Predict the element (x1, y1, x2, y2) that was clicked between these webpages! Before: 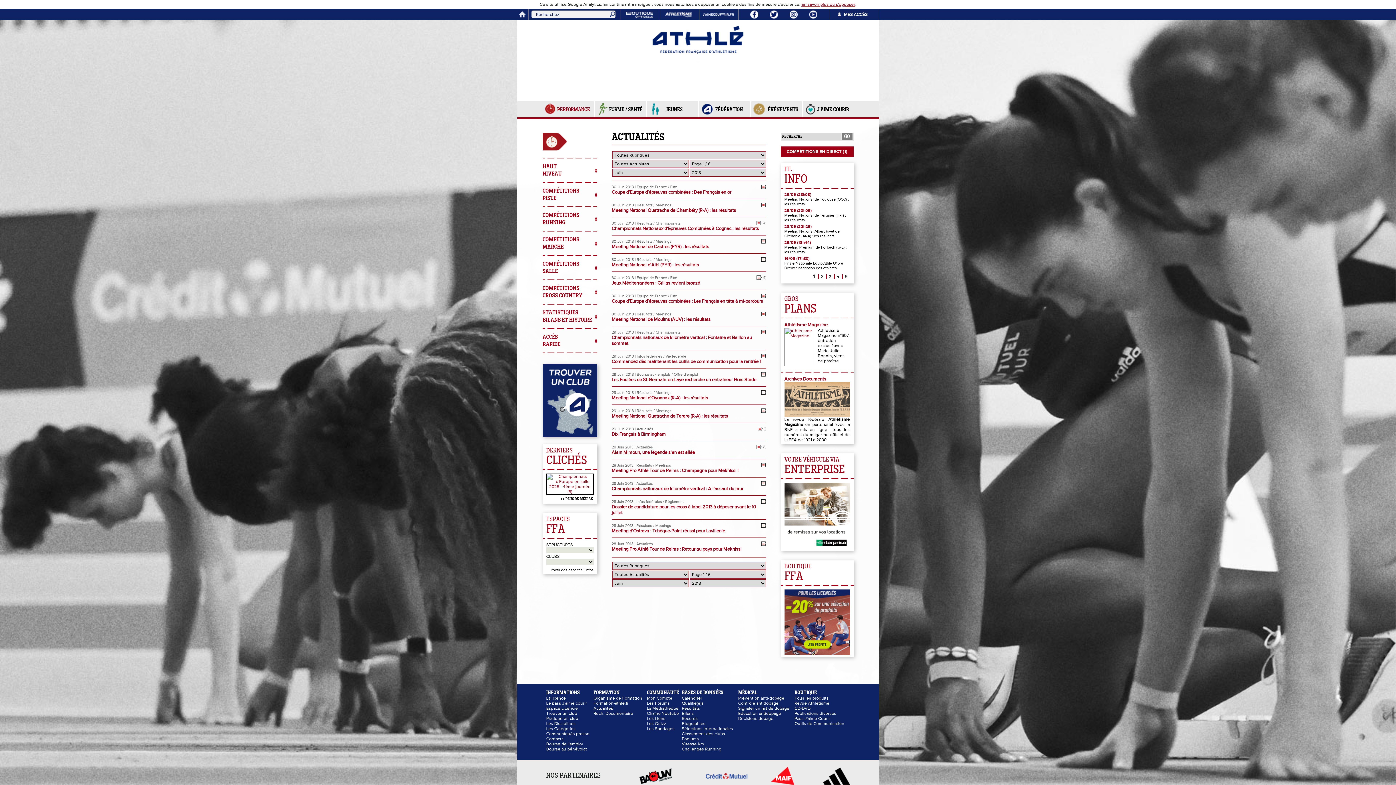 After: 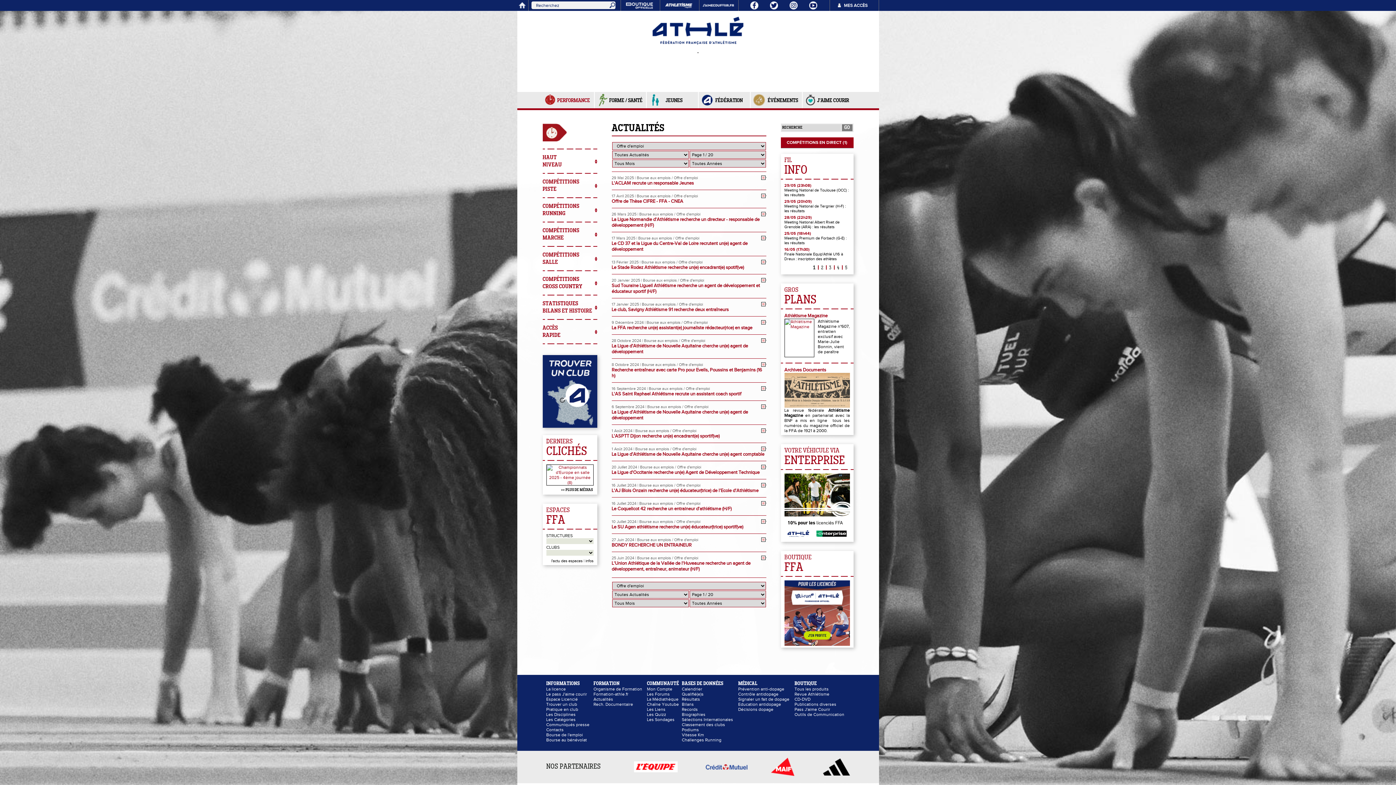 Action: label: Offre d'emploi bbox: (674, 372, 698, 377)